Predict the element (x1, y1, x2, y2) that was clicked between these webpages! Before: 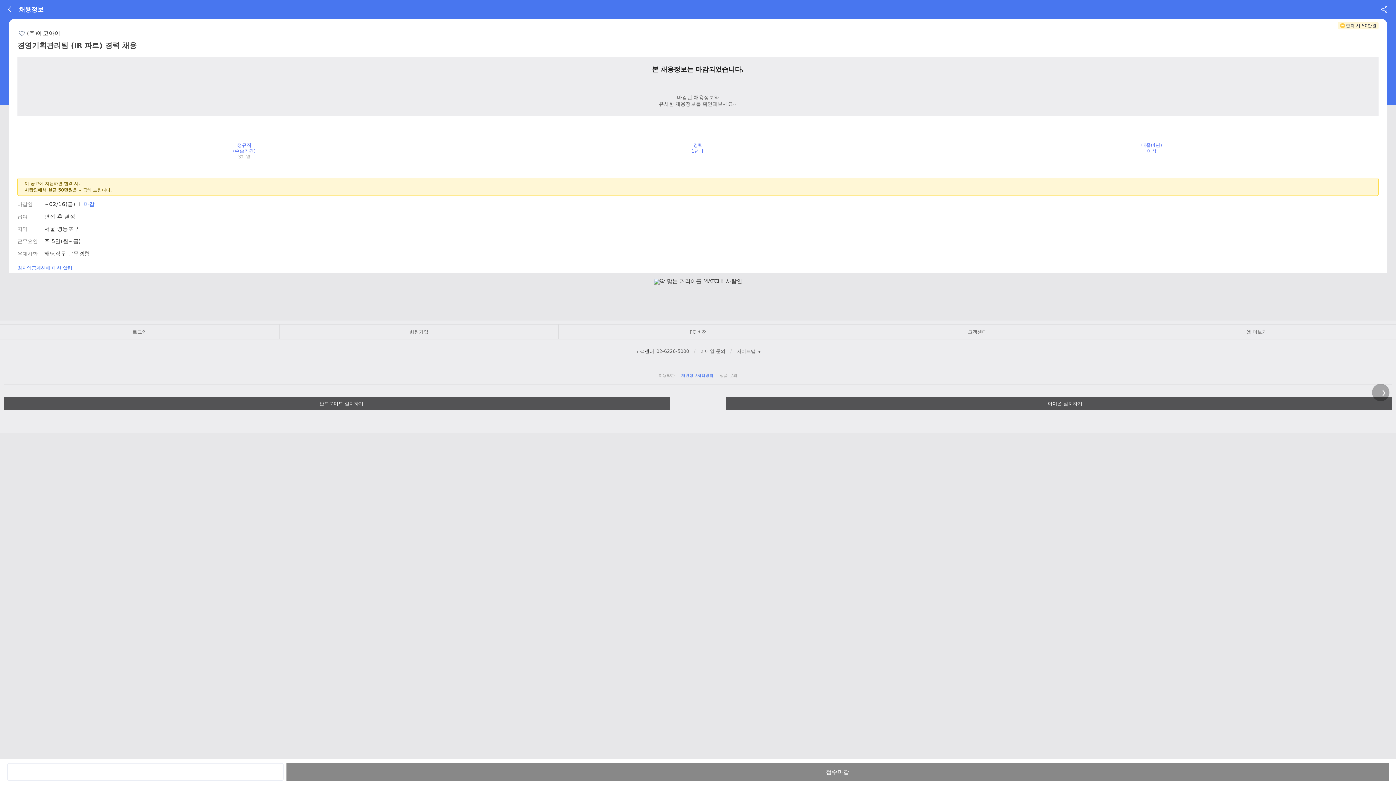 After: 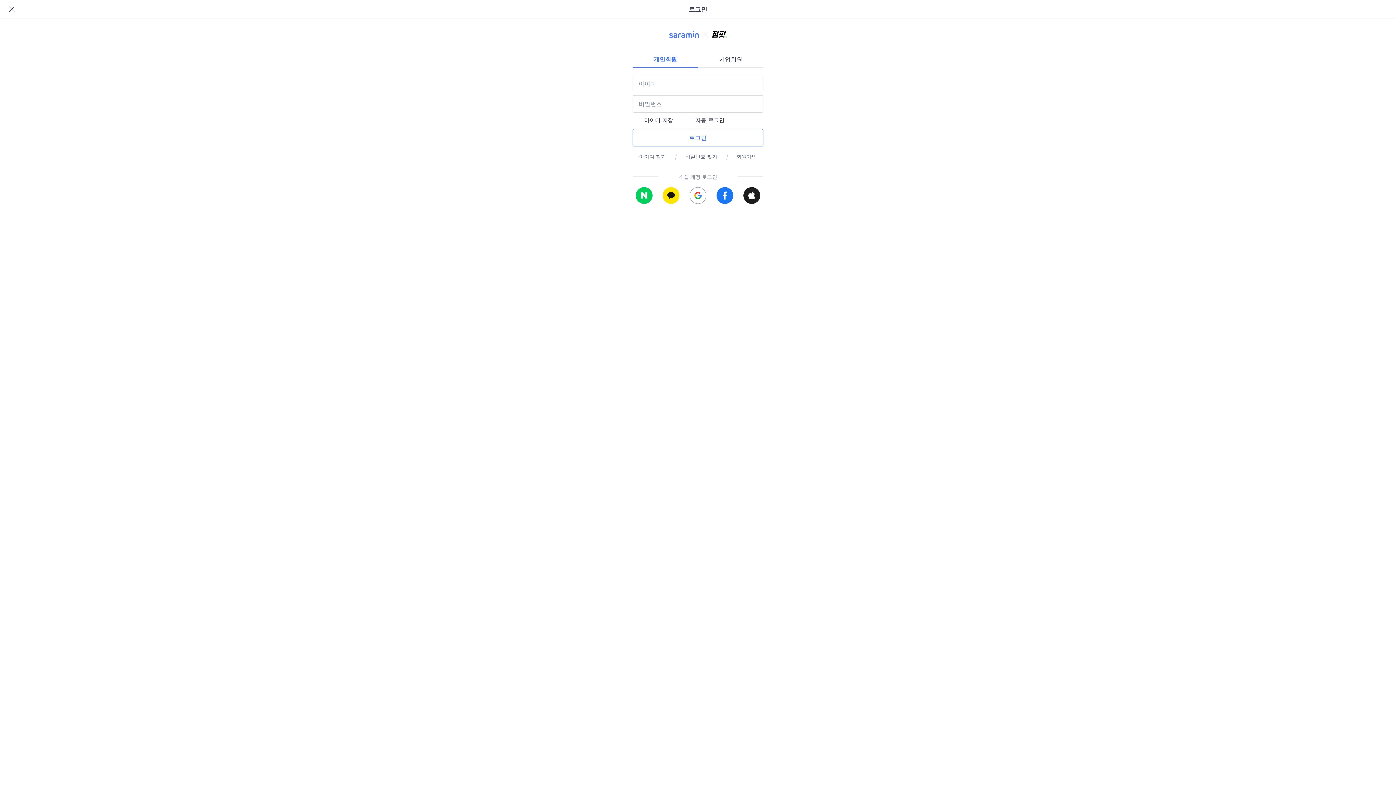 Action: label: 로그인 bbox: (0, 325, 279, 339)